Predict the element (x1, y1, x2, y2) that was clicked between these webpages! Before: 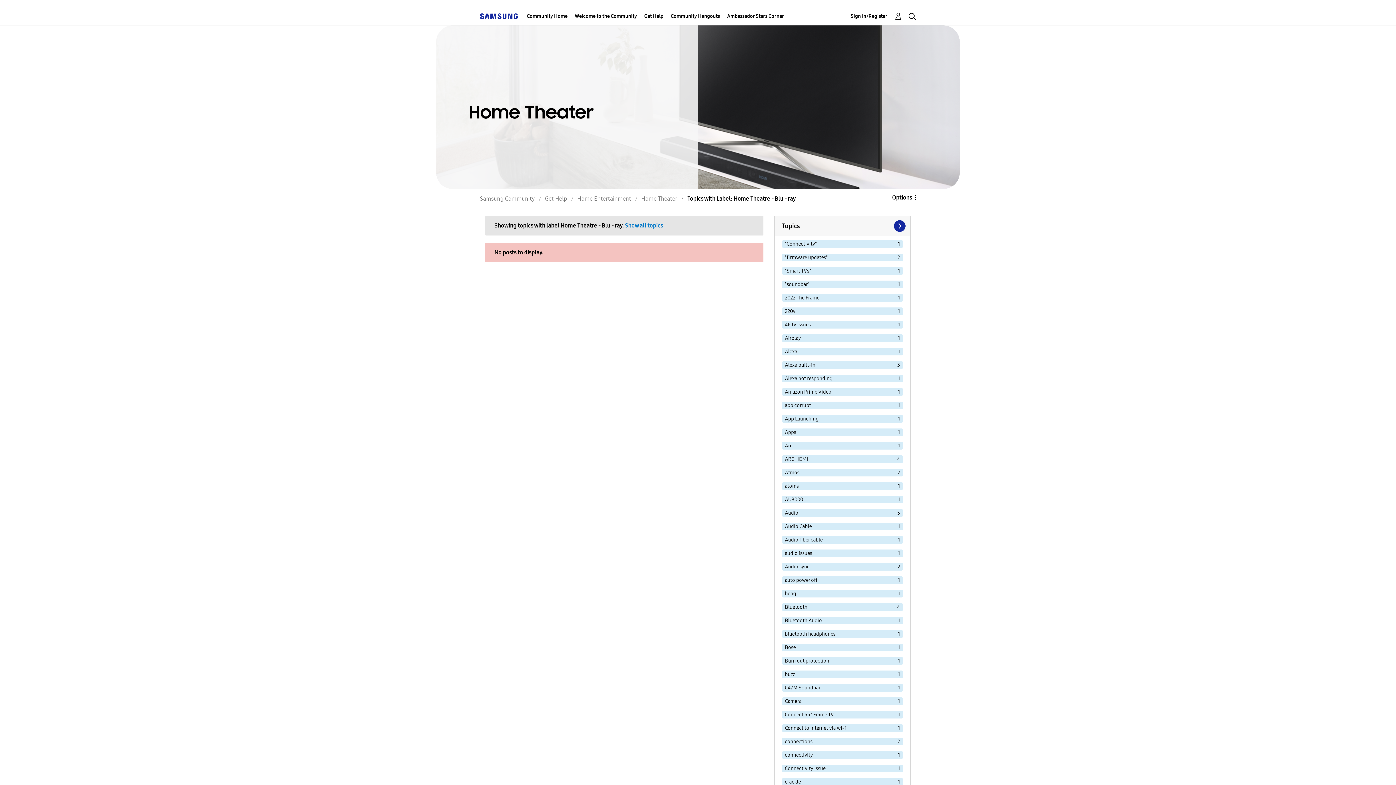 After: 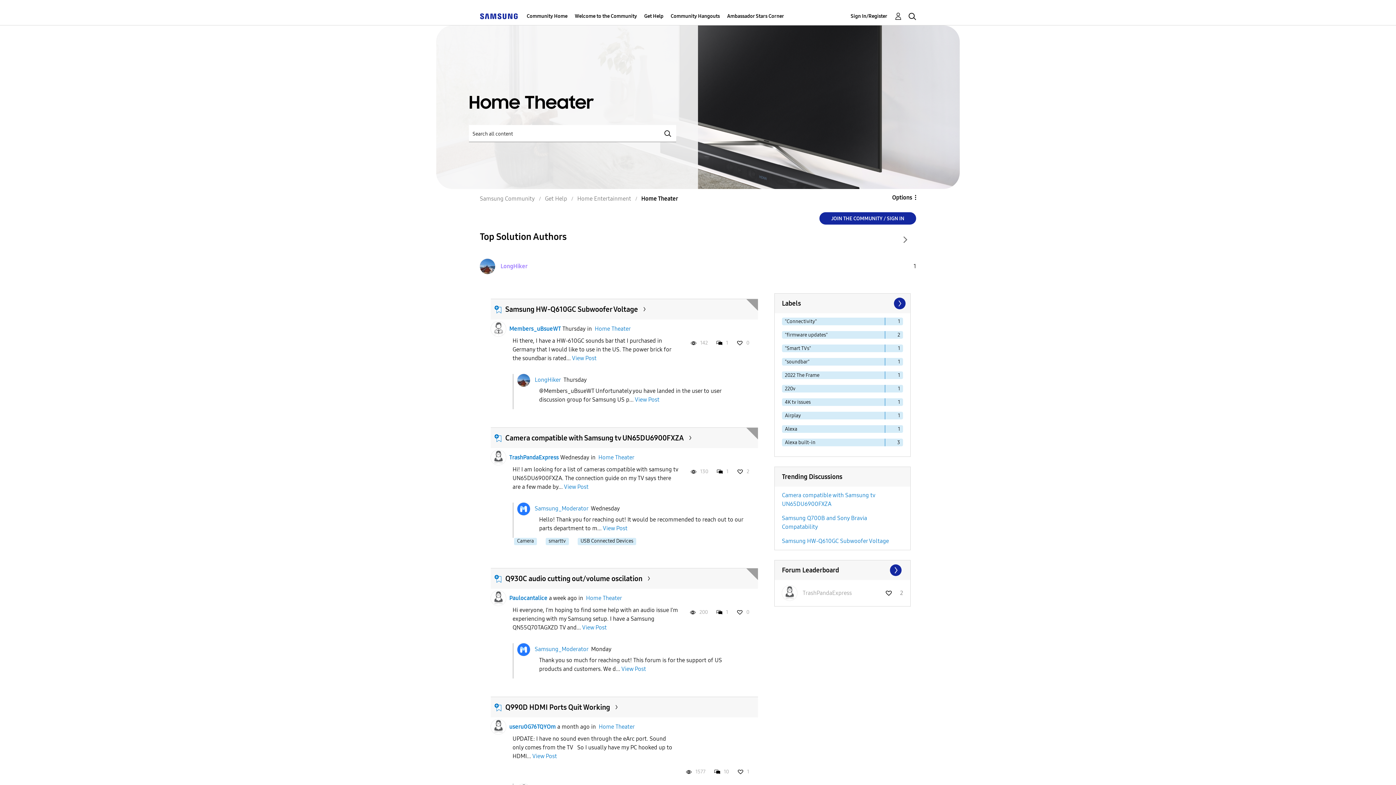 Action: label: Home Theater bbox: (641, 195, 677, 202)